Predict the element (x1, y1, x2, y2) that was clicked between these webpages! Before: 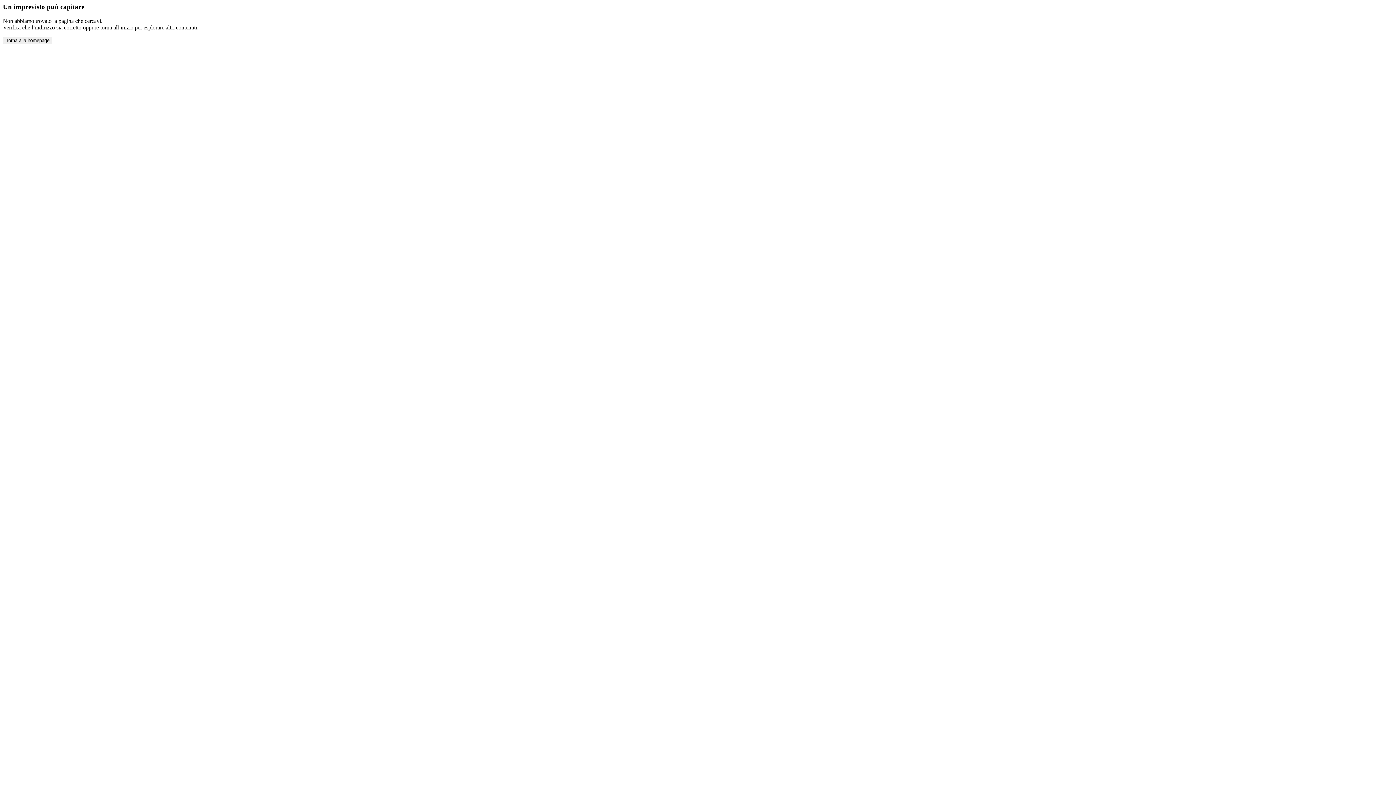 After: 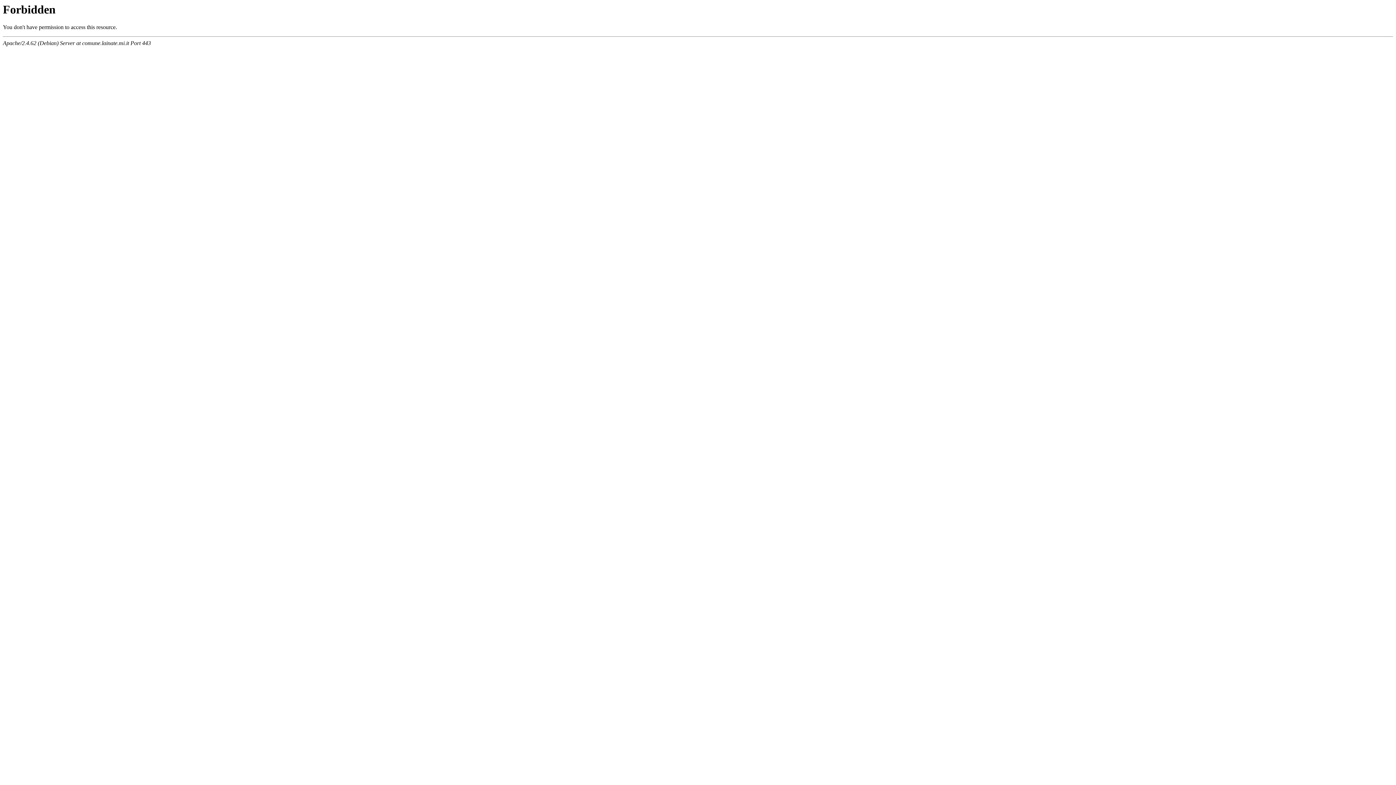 Action: bbox: (2, 36, 52, 44) label: Torna alla homepage